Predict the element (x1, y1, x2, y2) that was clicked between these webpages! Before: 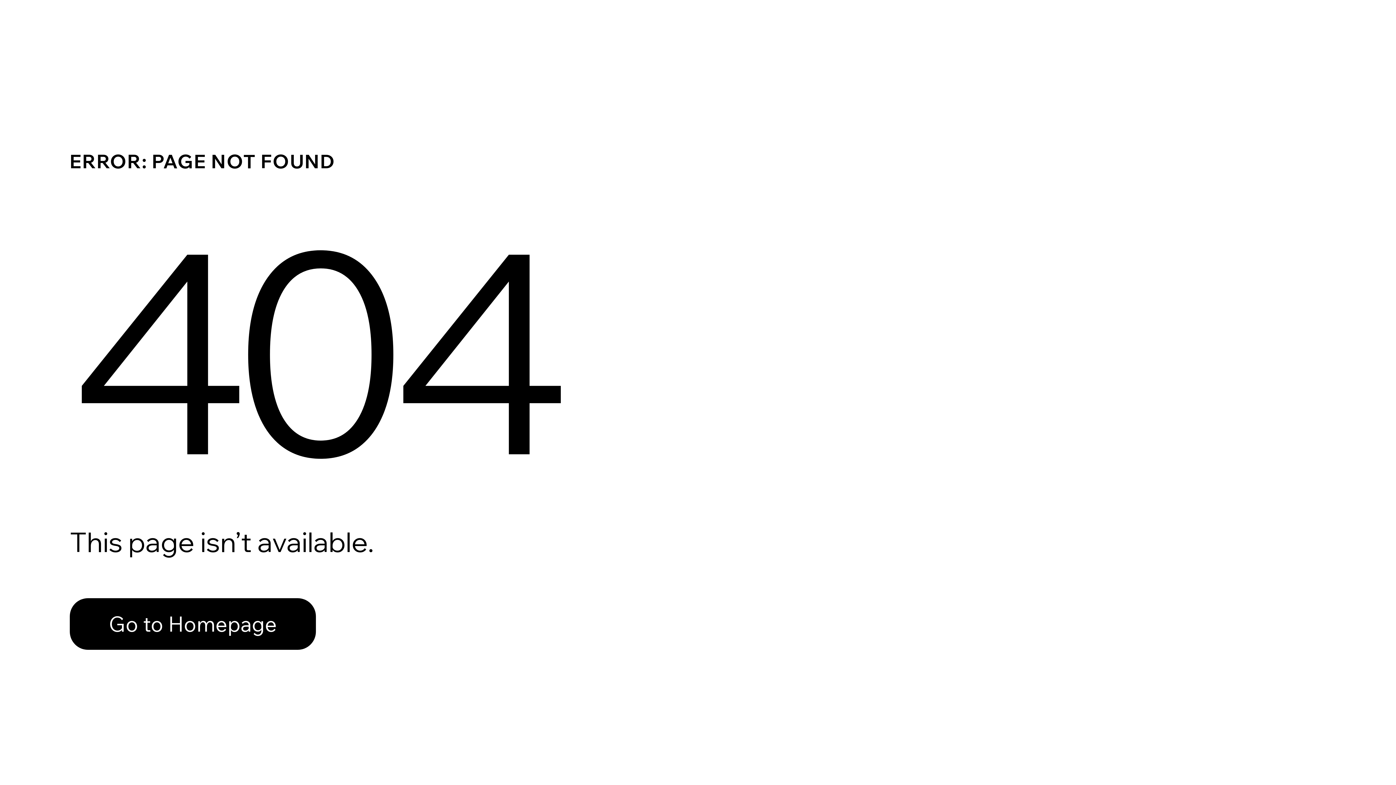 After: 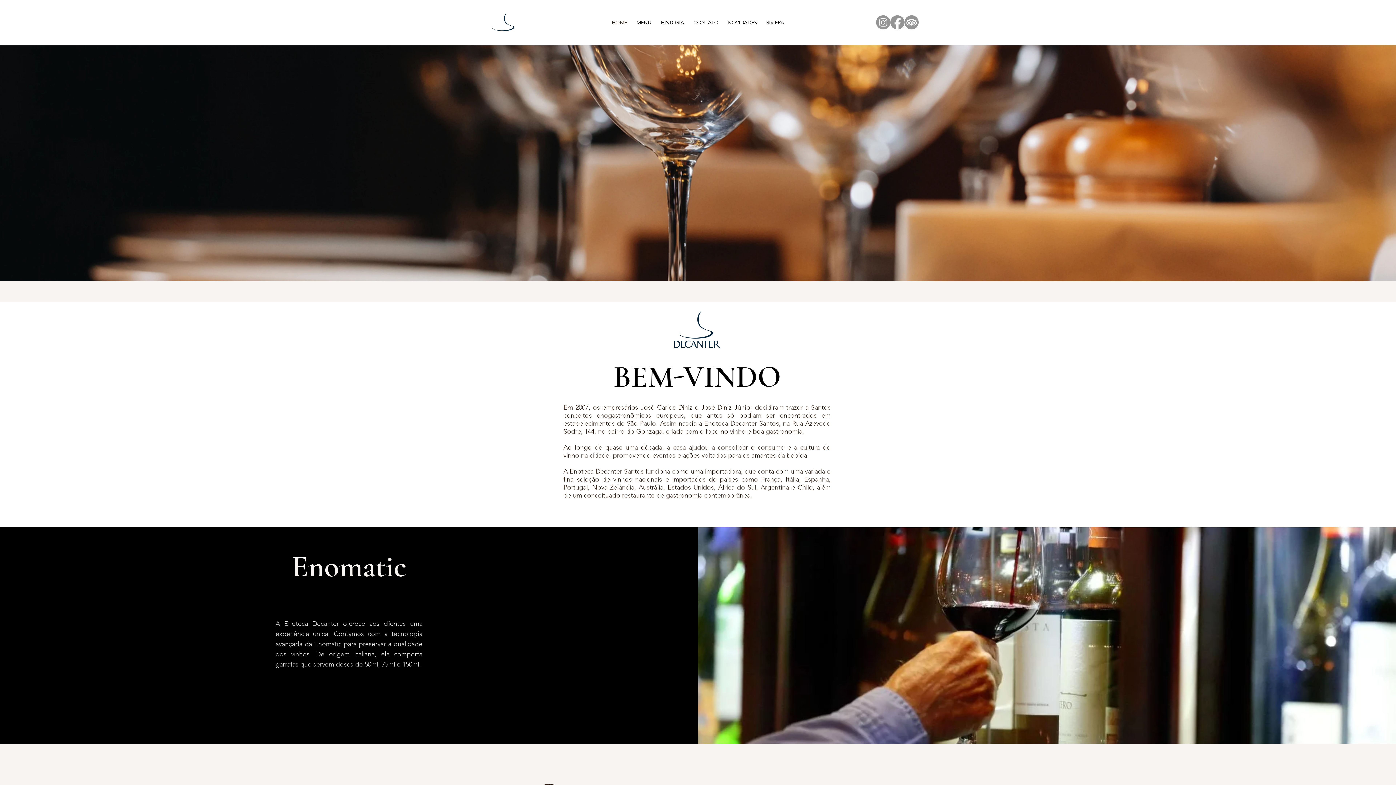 Action: bbox: (69, 598, 316, 650) label: Go to Homepage